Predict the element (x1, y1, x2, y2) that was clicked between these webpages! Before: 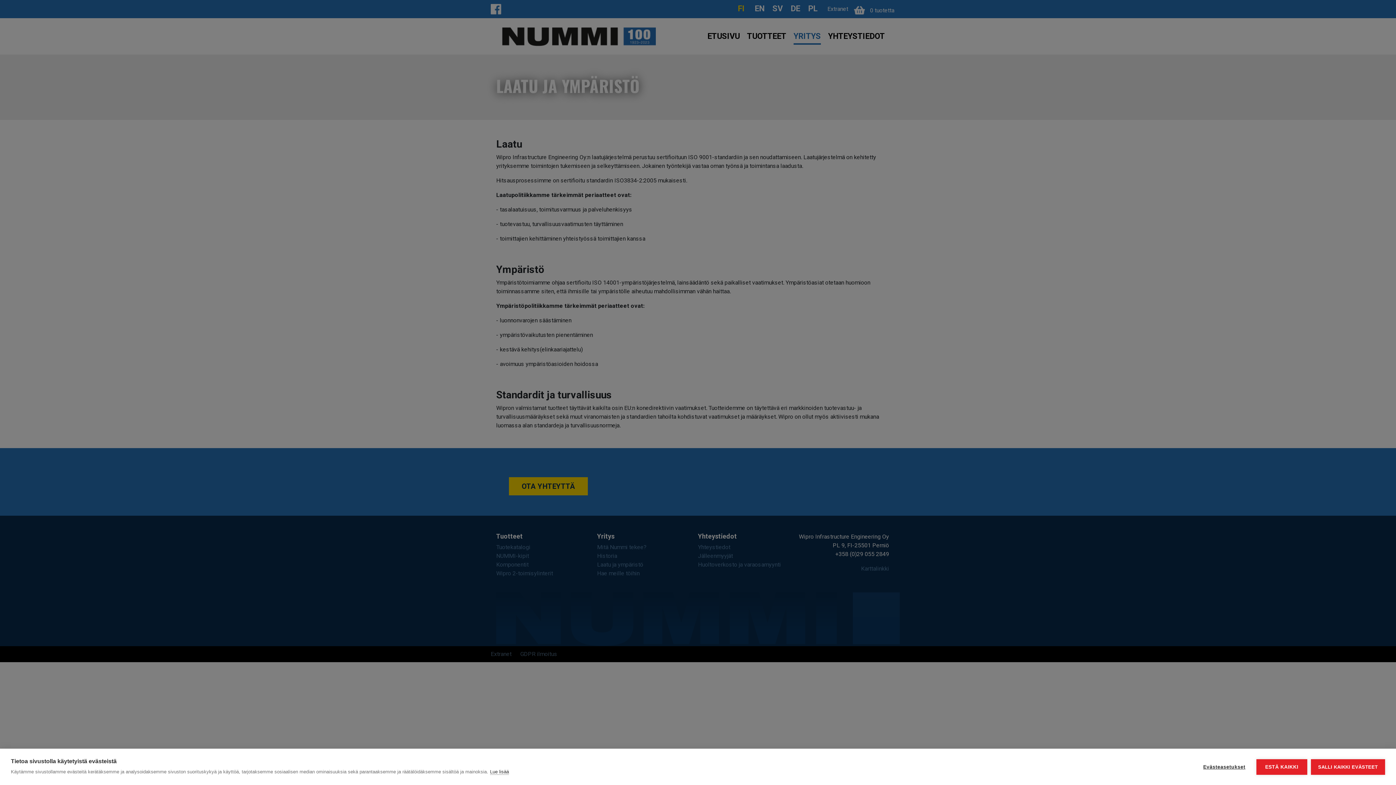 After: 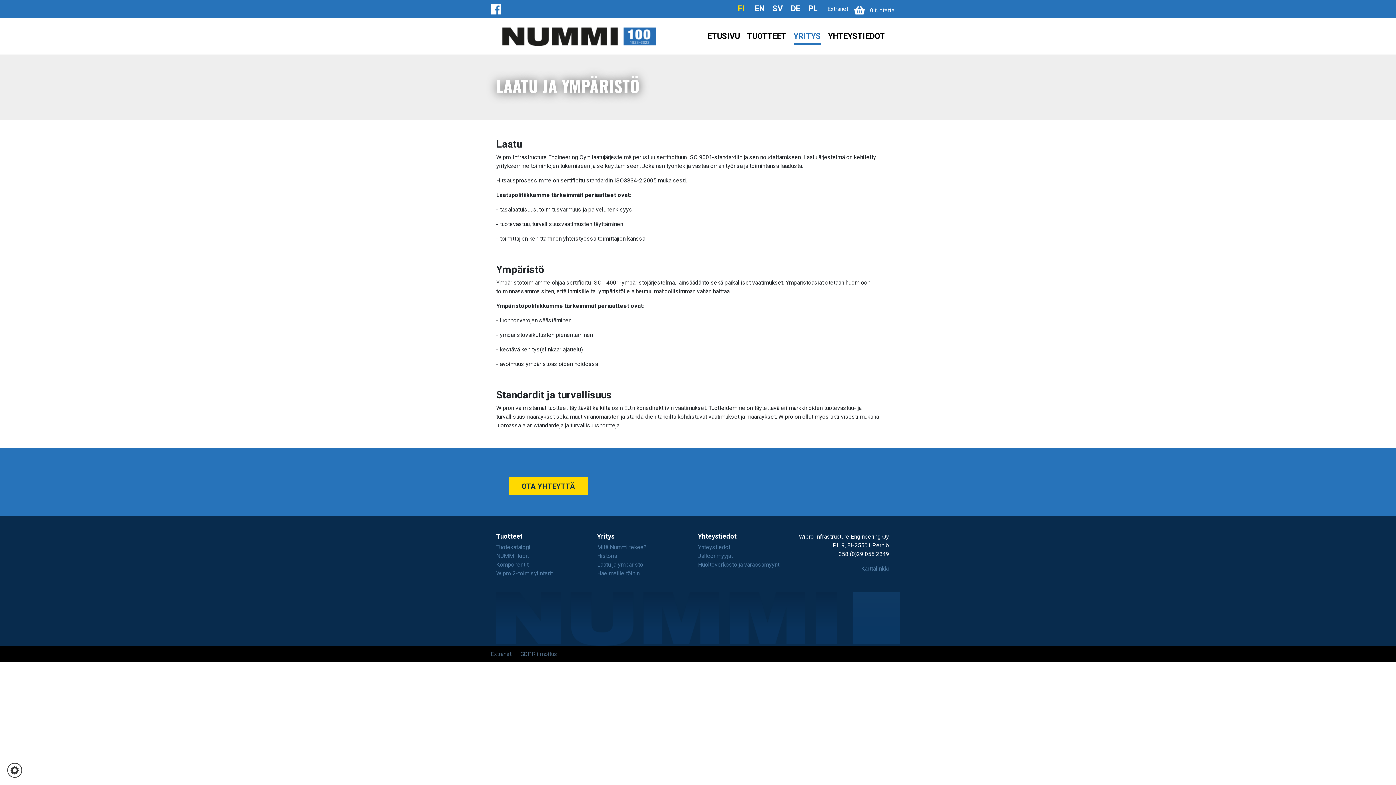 Action: bbox: (1311, 759, 1385, 775) label: SALLI KAIKKI EVÄSTEET